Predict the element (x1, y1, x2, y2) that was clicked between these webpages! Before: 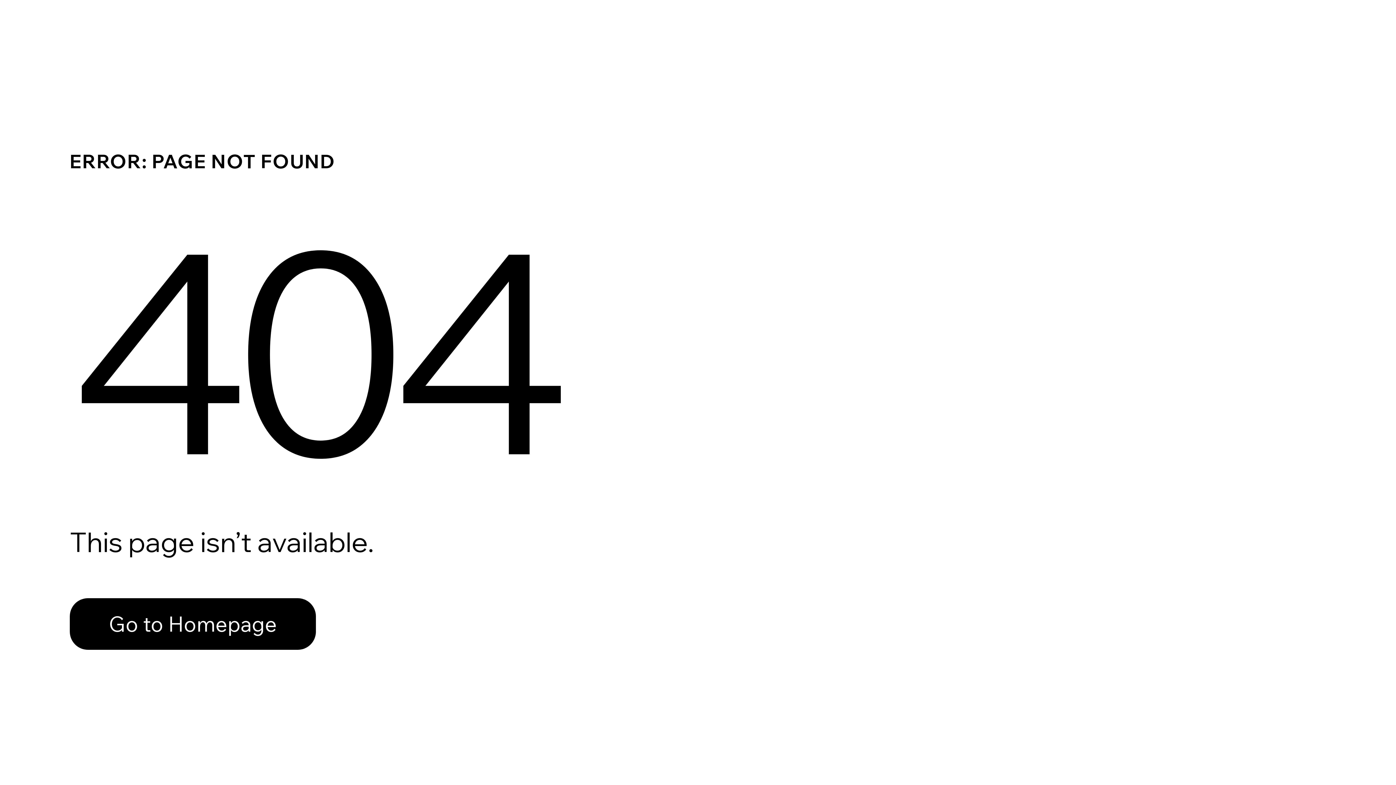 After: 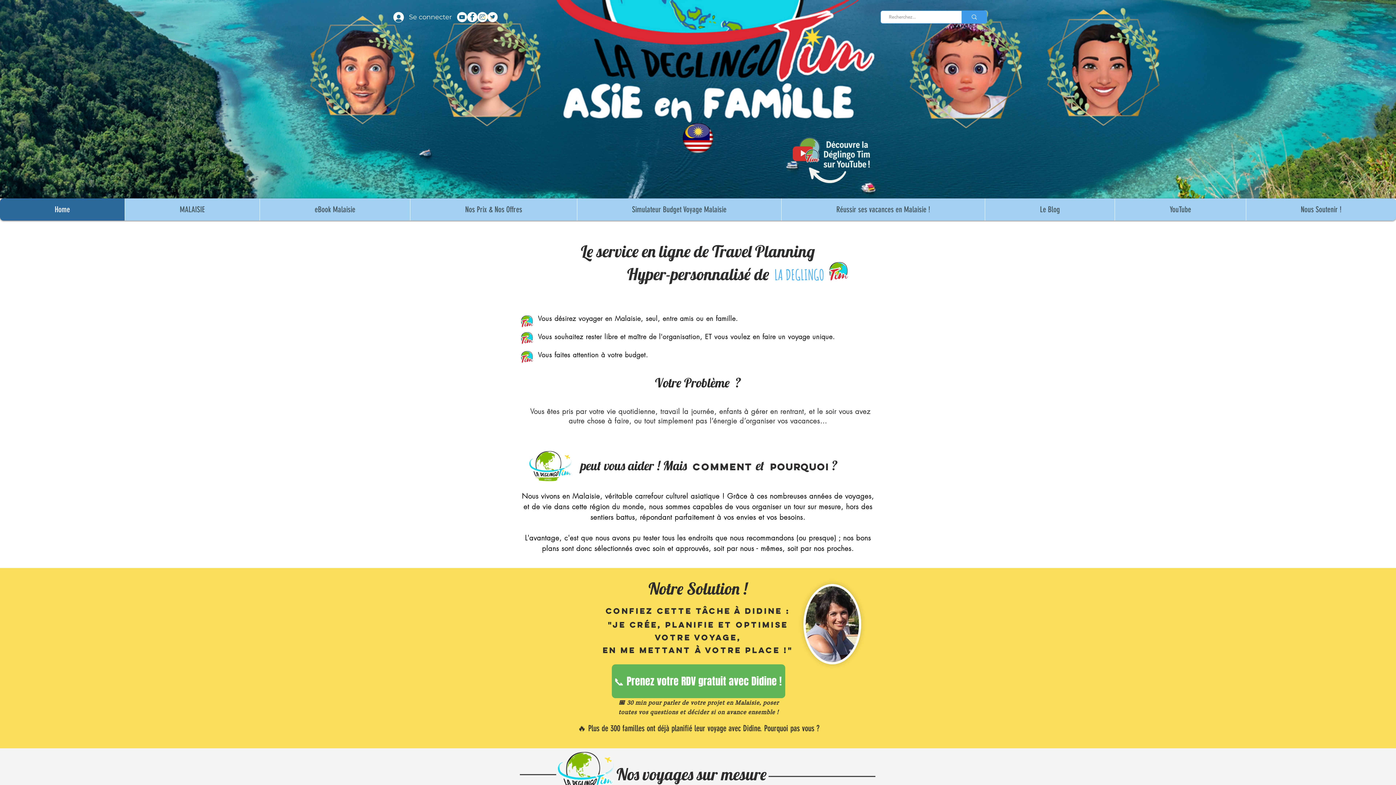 Action: label: Go to Homepage bbox: (69, 582, 768, 659)